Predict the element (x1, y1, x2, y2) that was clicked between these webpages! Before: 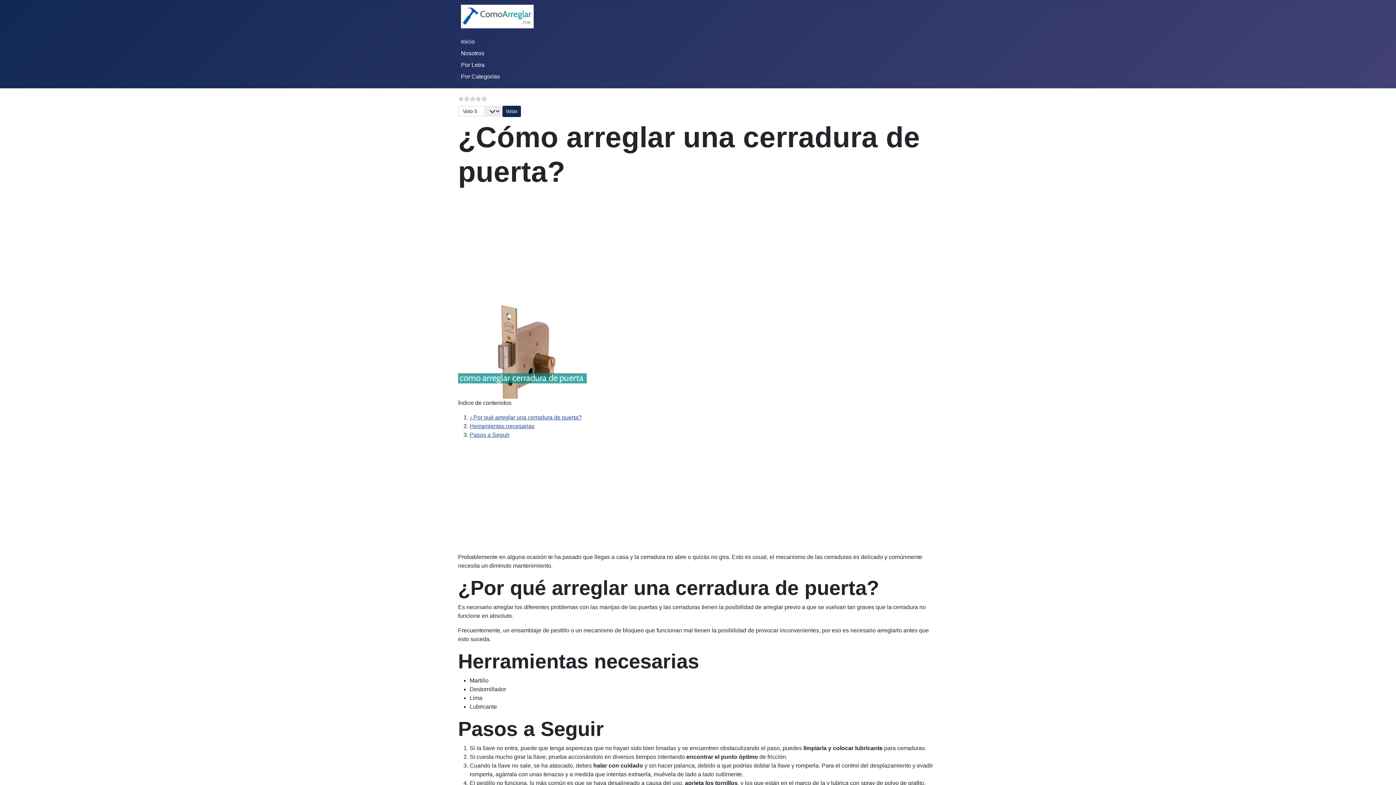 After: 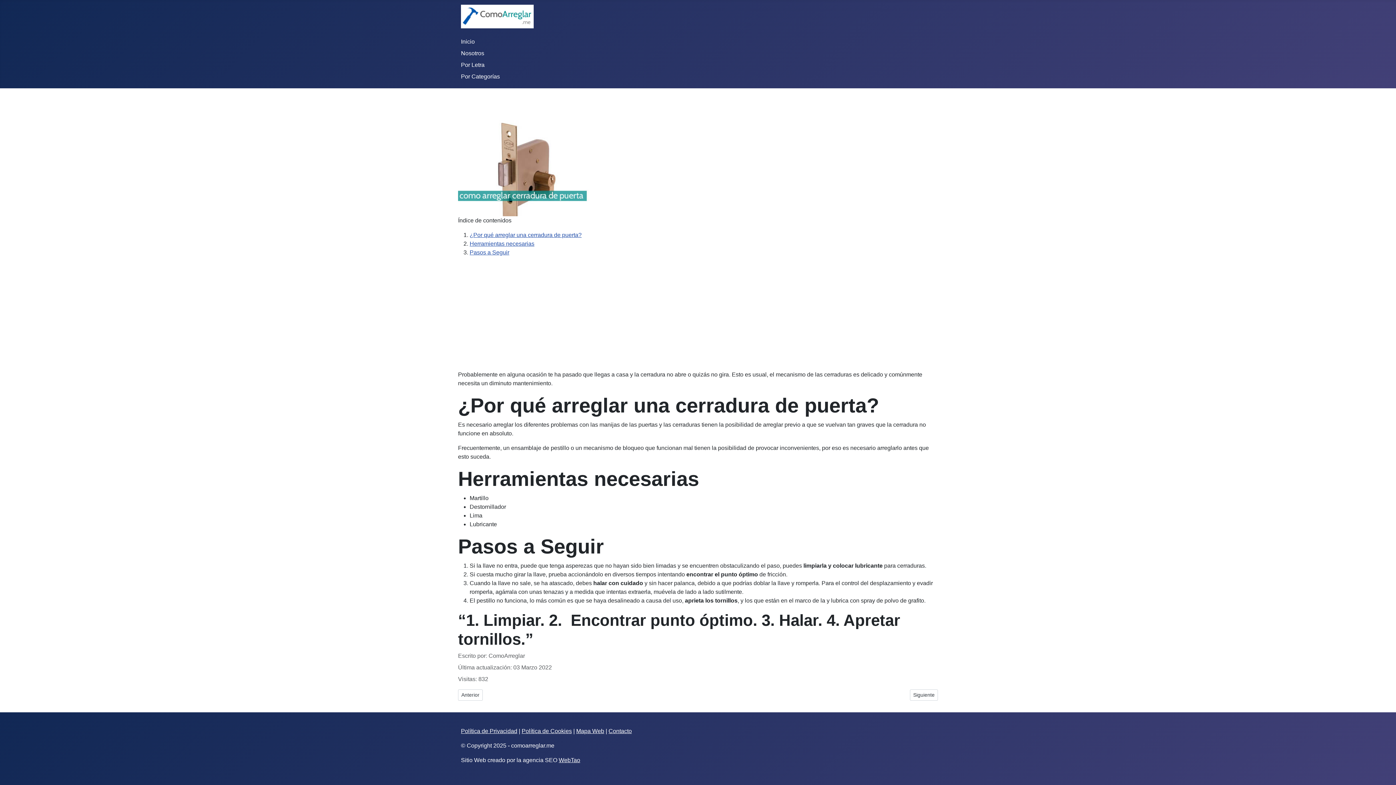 Action: bbox: (469, 432, 509, 438) label: Pasos a Seguir